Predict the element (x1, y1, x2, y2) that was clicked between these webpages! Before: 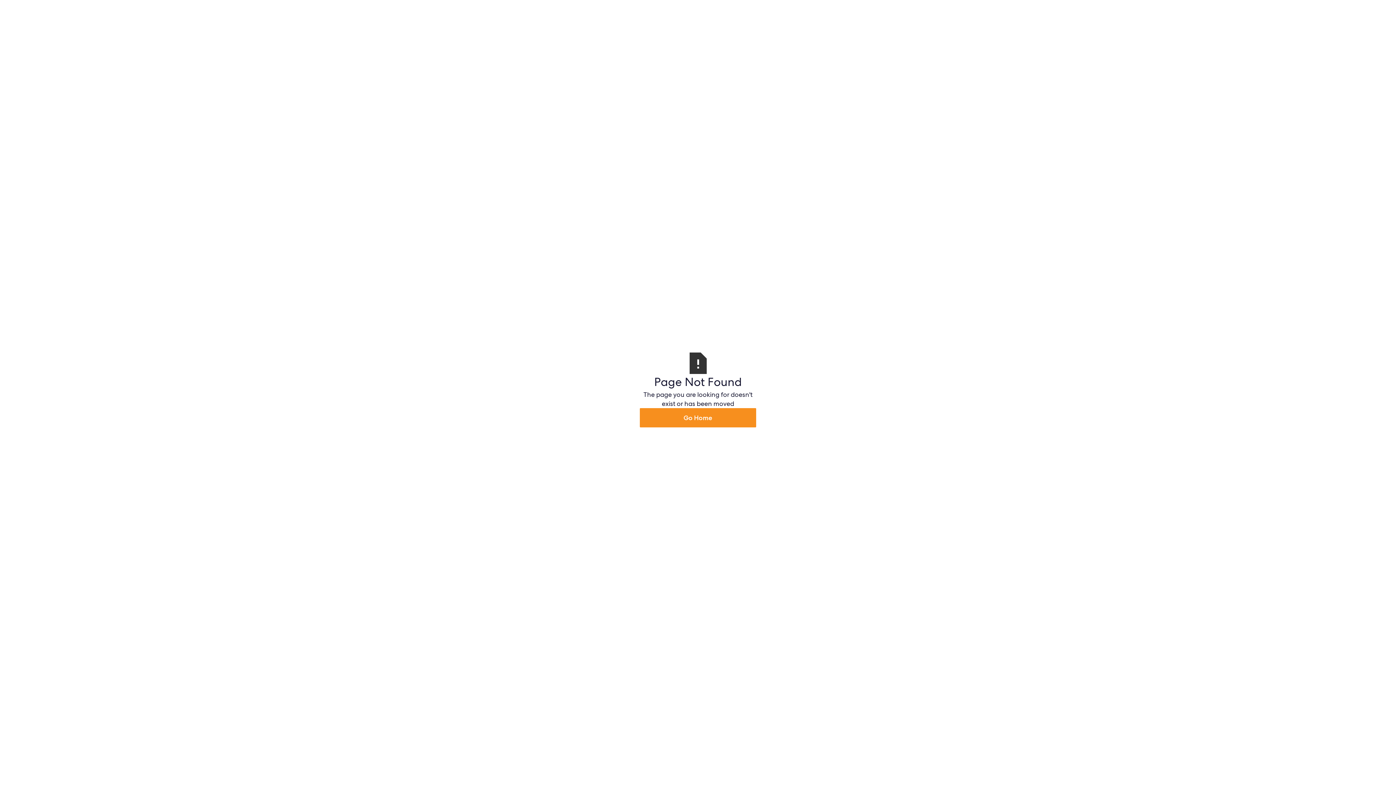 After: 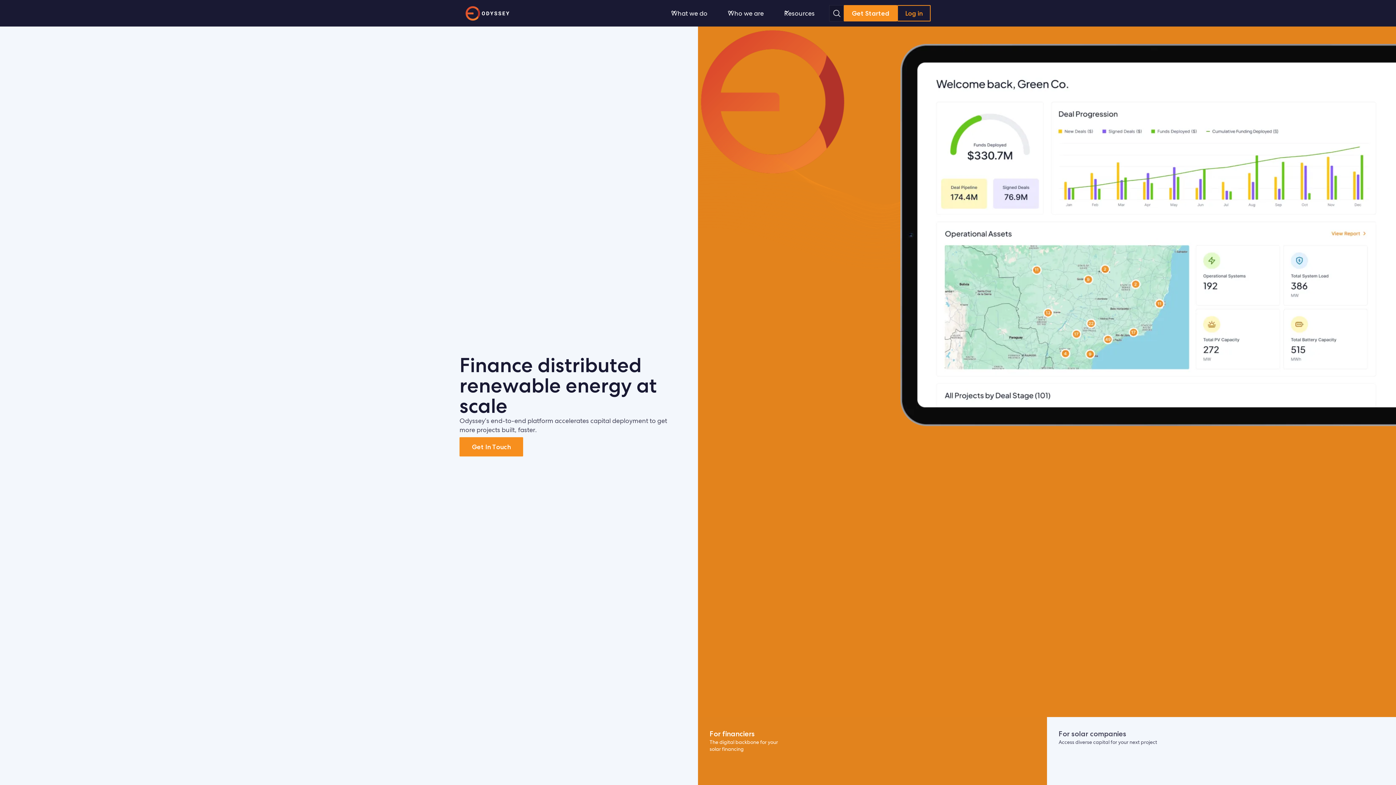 Action: bbox: (640, 408, 756, 427) label: Go Home